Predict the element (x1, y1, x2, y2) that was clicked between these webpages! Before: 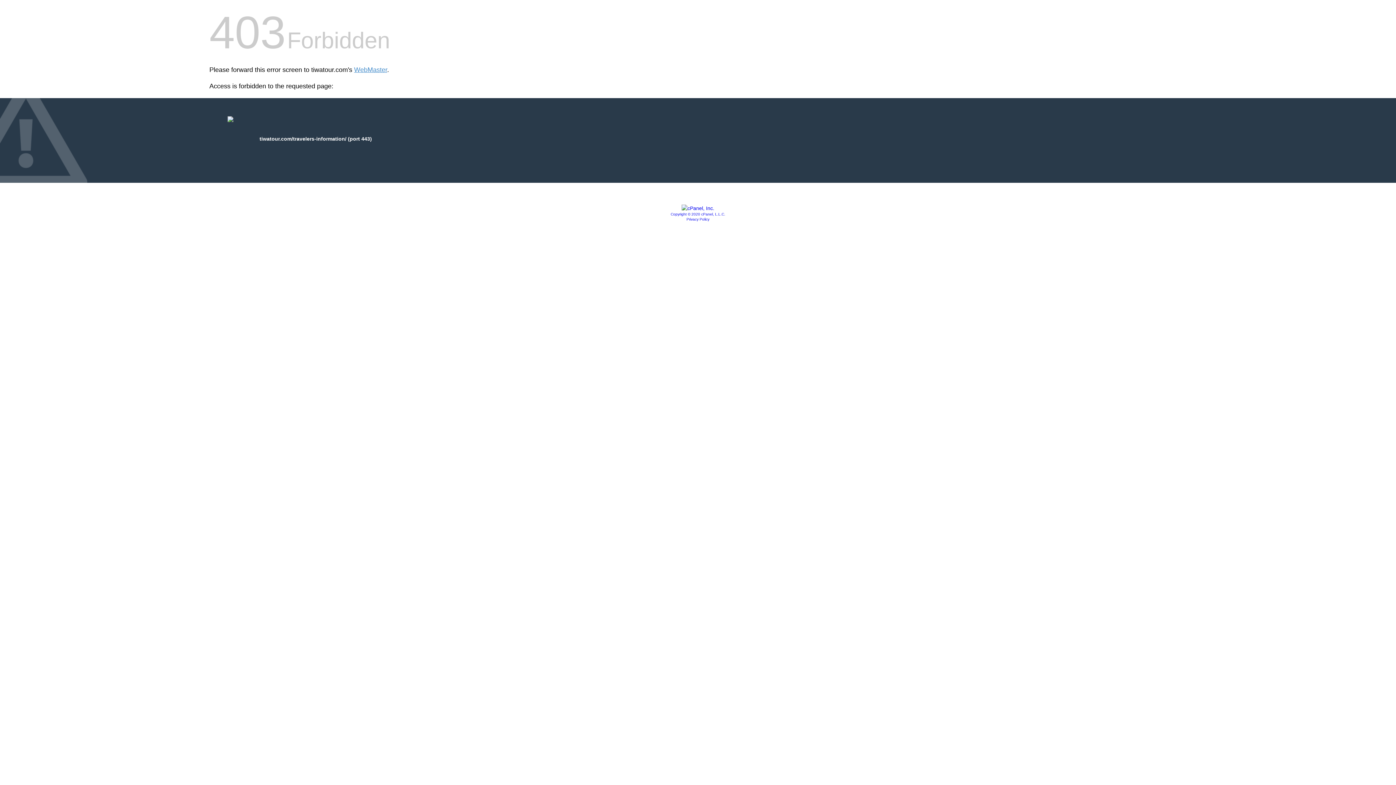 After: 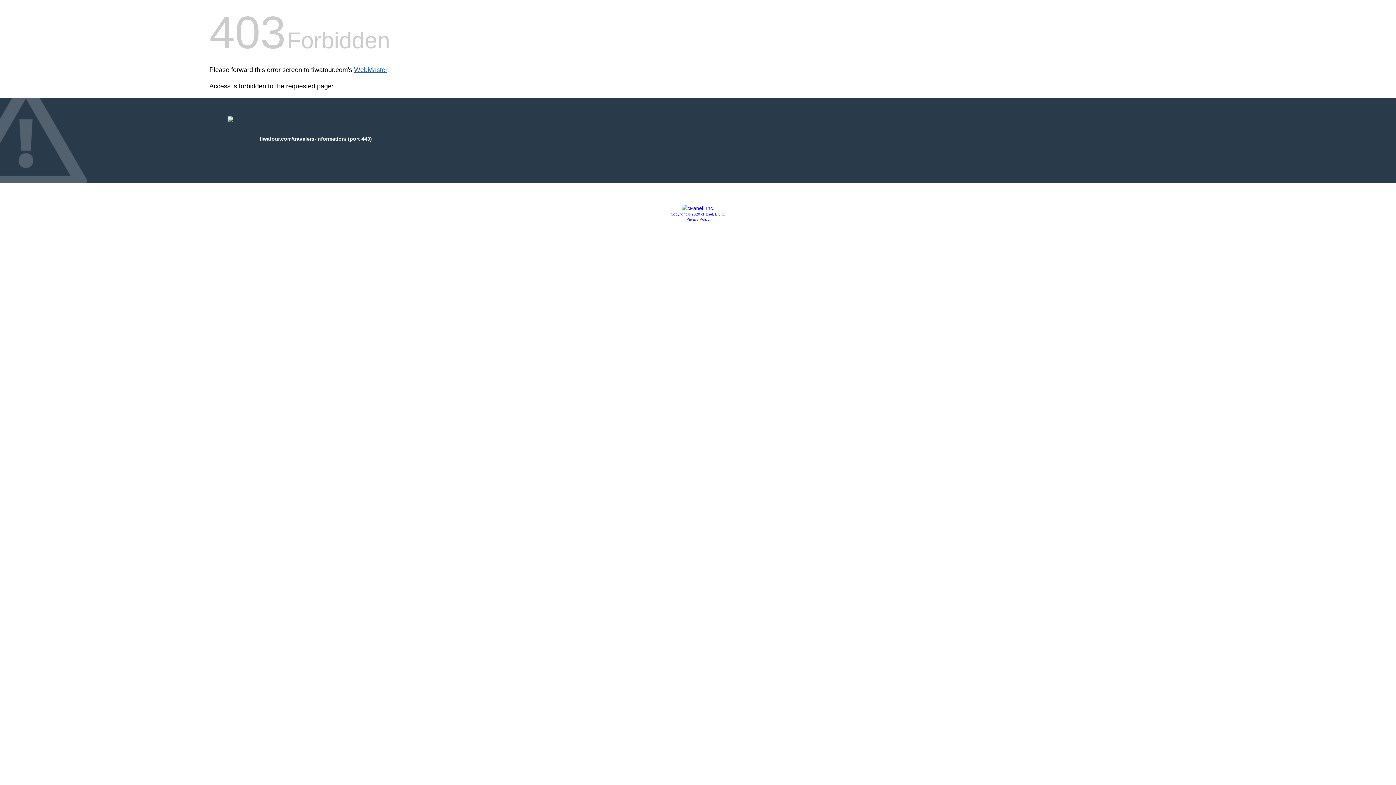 Action: bbox: (354, 66, 387, 73) label: WebMaster